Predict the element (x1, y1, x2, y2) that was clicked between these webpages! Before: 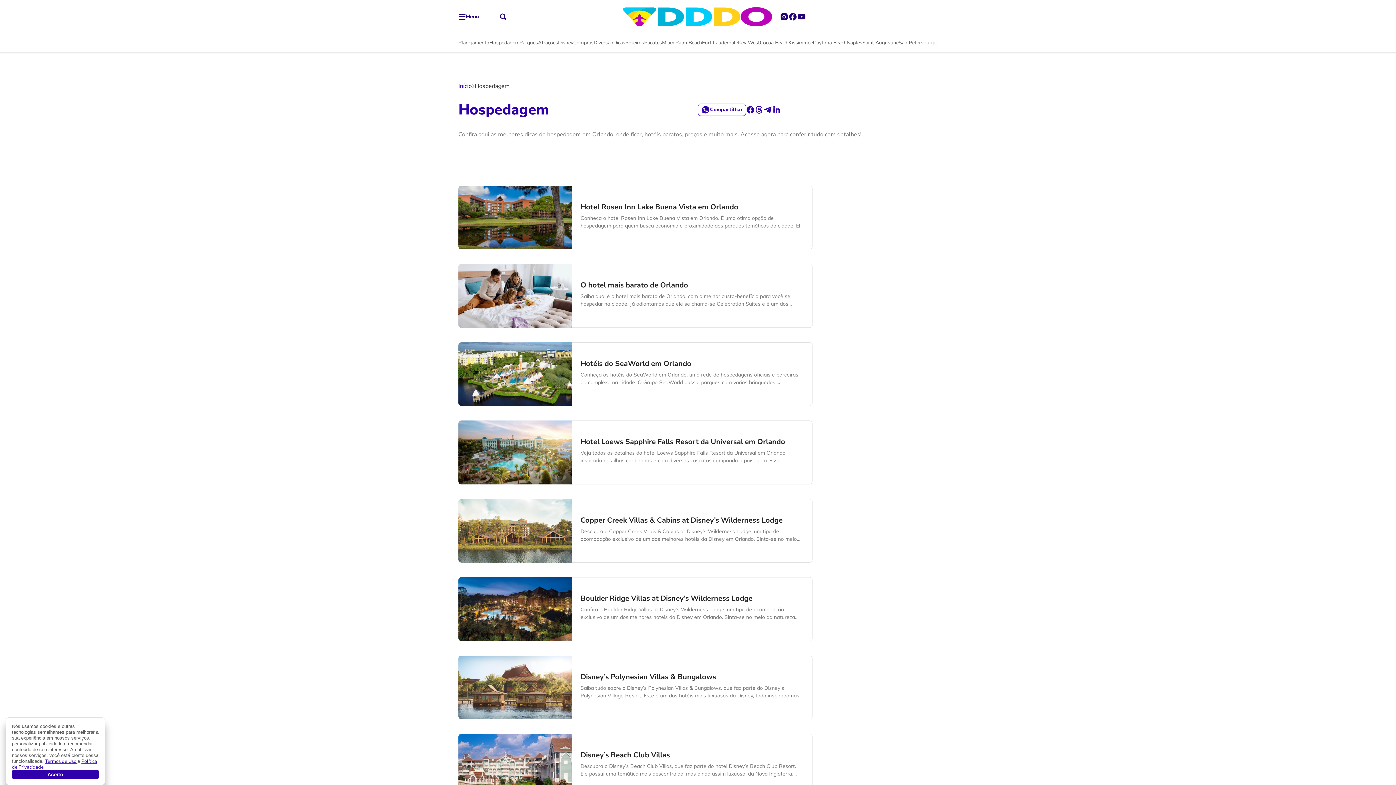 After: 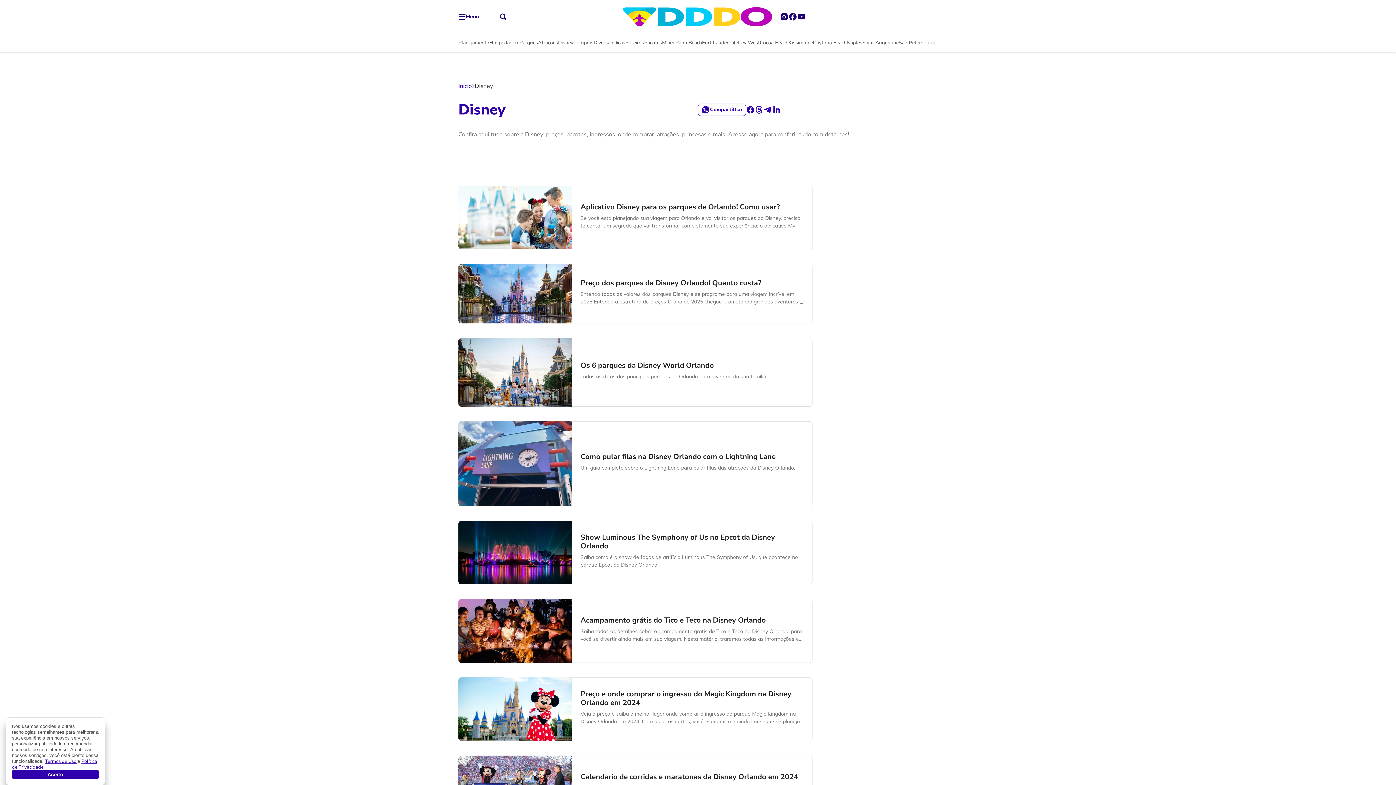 Action: label: Disney bbox: (558, 39, 573, 46)